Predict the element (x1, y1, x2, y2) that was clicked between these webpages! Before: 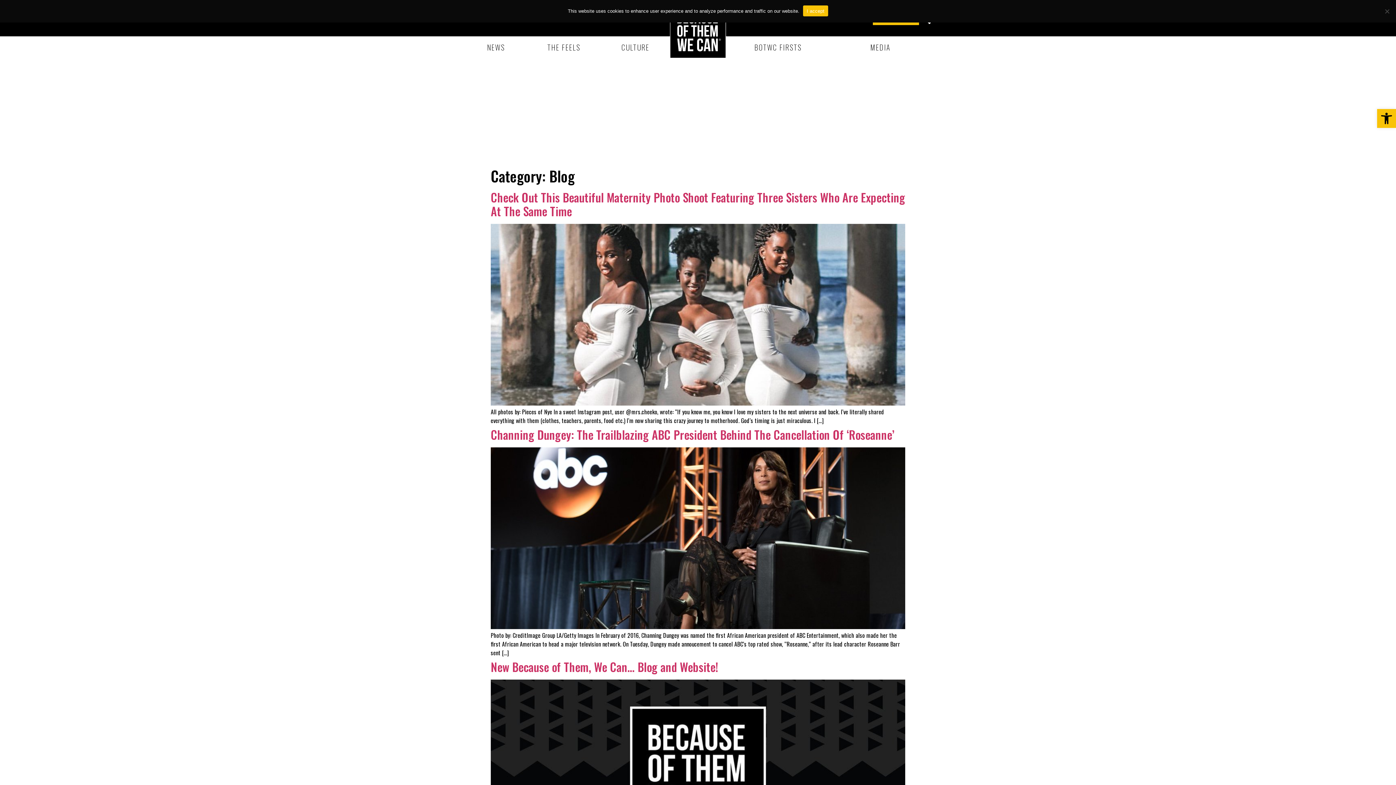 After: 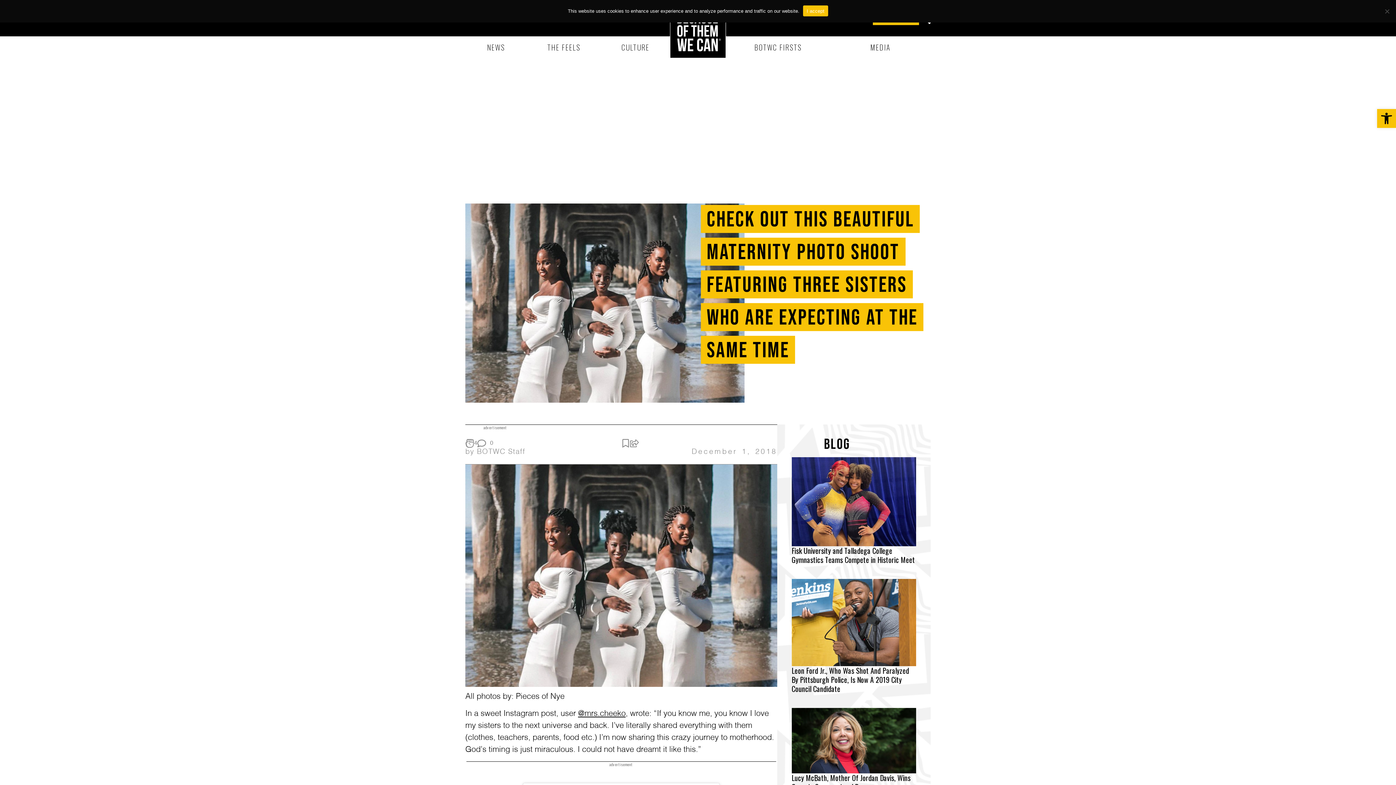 Action: label: Check Out This Beautiful Maternity Photo Shoot Featuring Three Sisters Who Are Expecting At The Same Time bbox: (490, 188, 905, 219)